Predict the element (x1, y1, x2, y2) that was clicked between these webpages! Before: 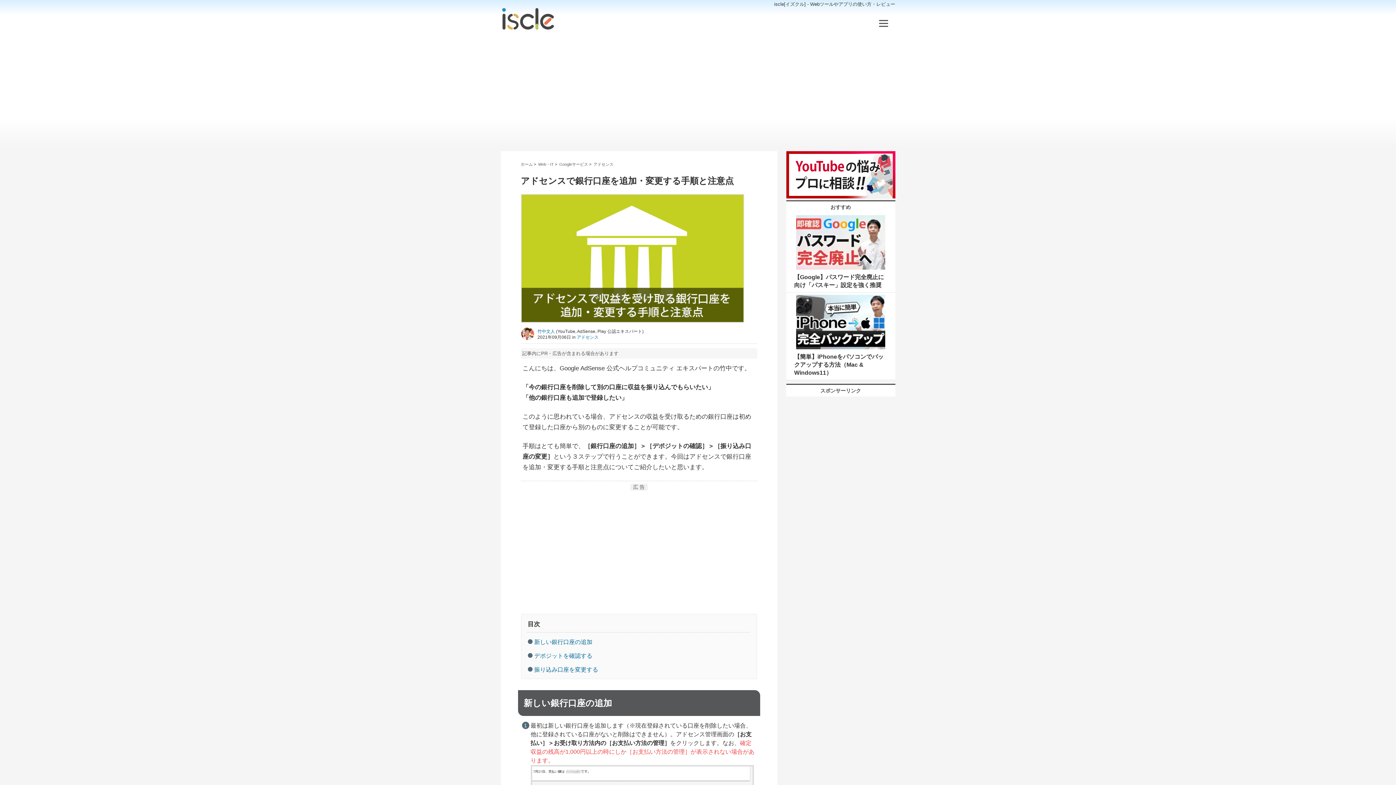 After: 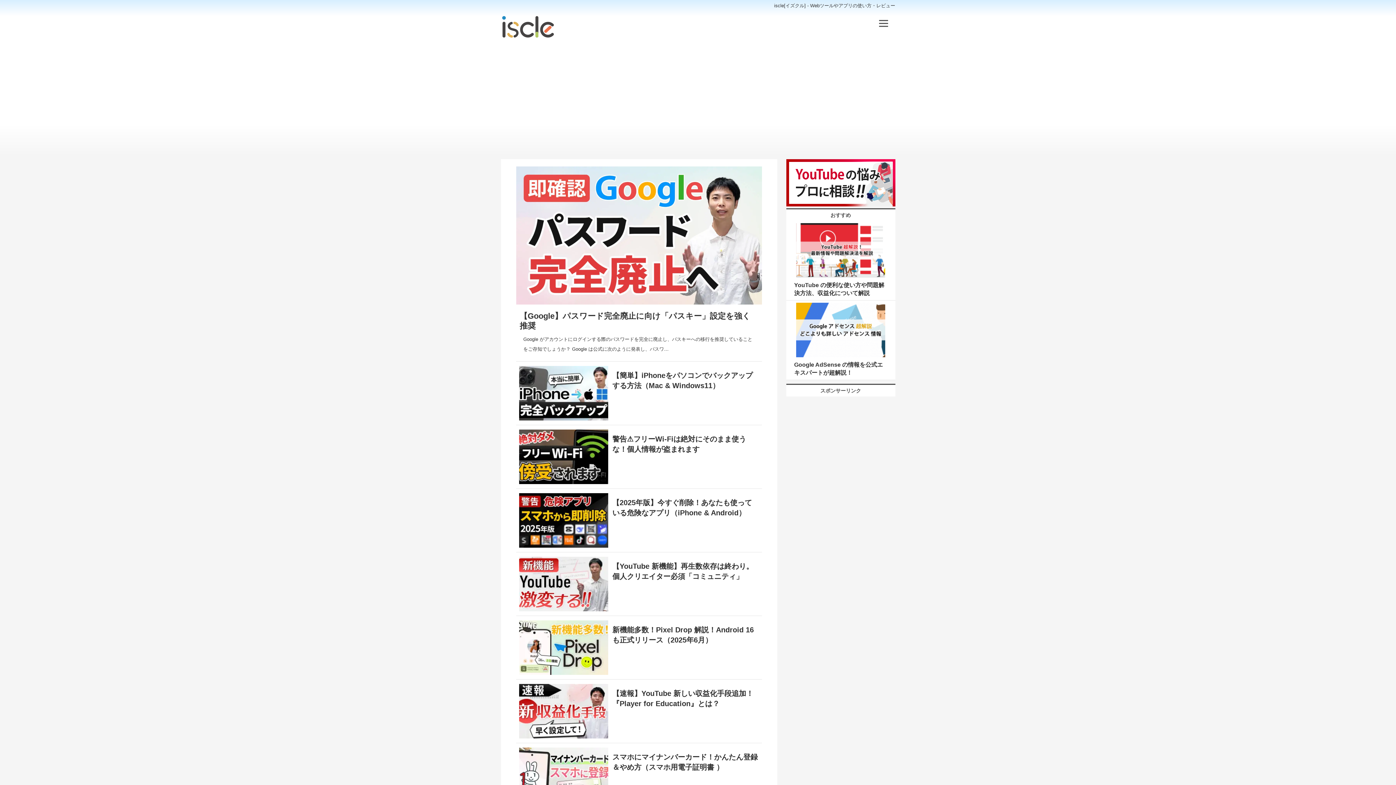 Action: label: ホーム bbox: (520, 162, 532, 166)